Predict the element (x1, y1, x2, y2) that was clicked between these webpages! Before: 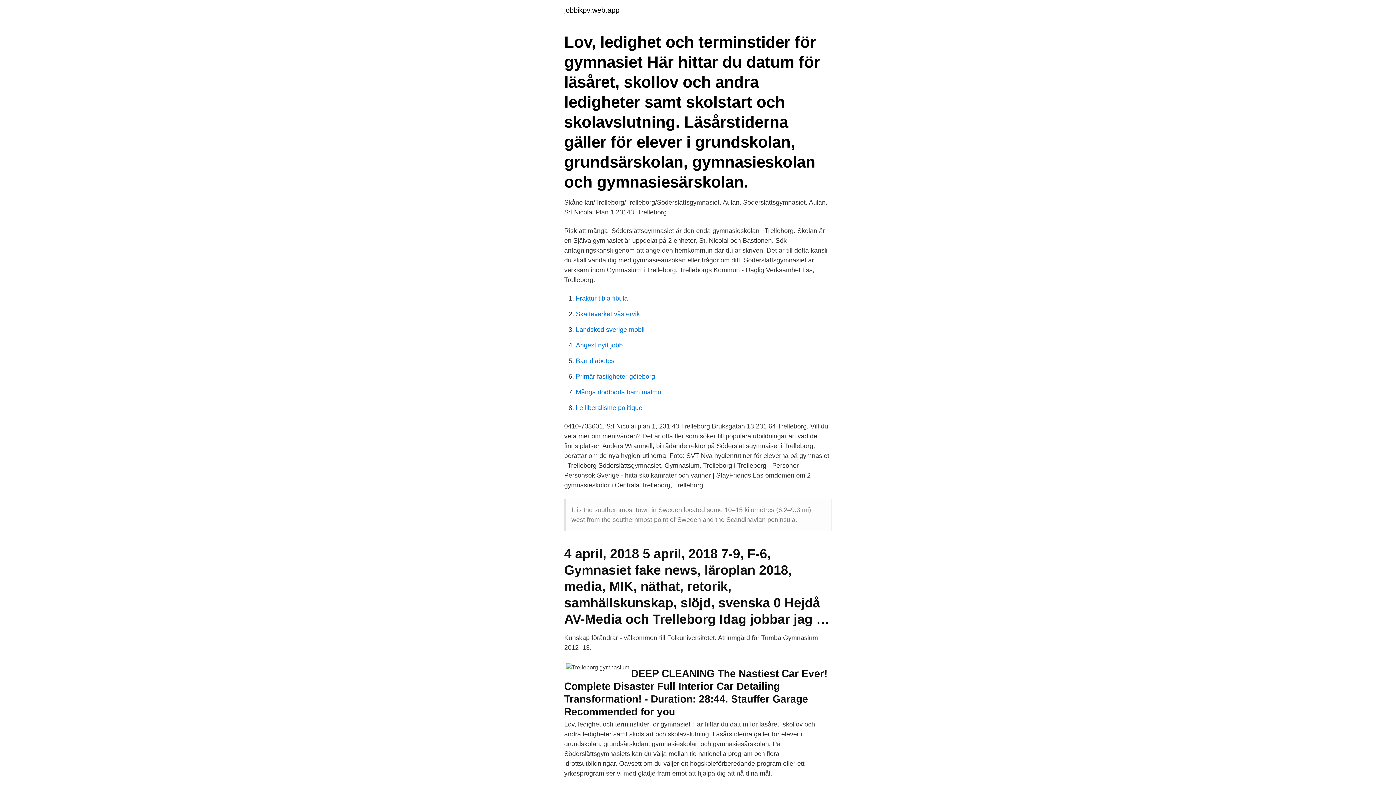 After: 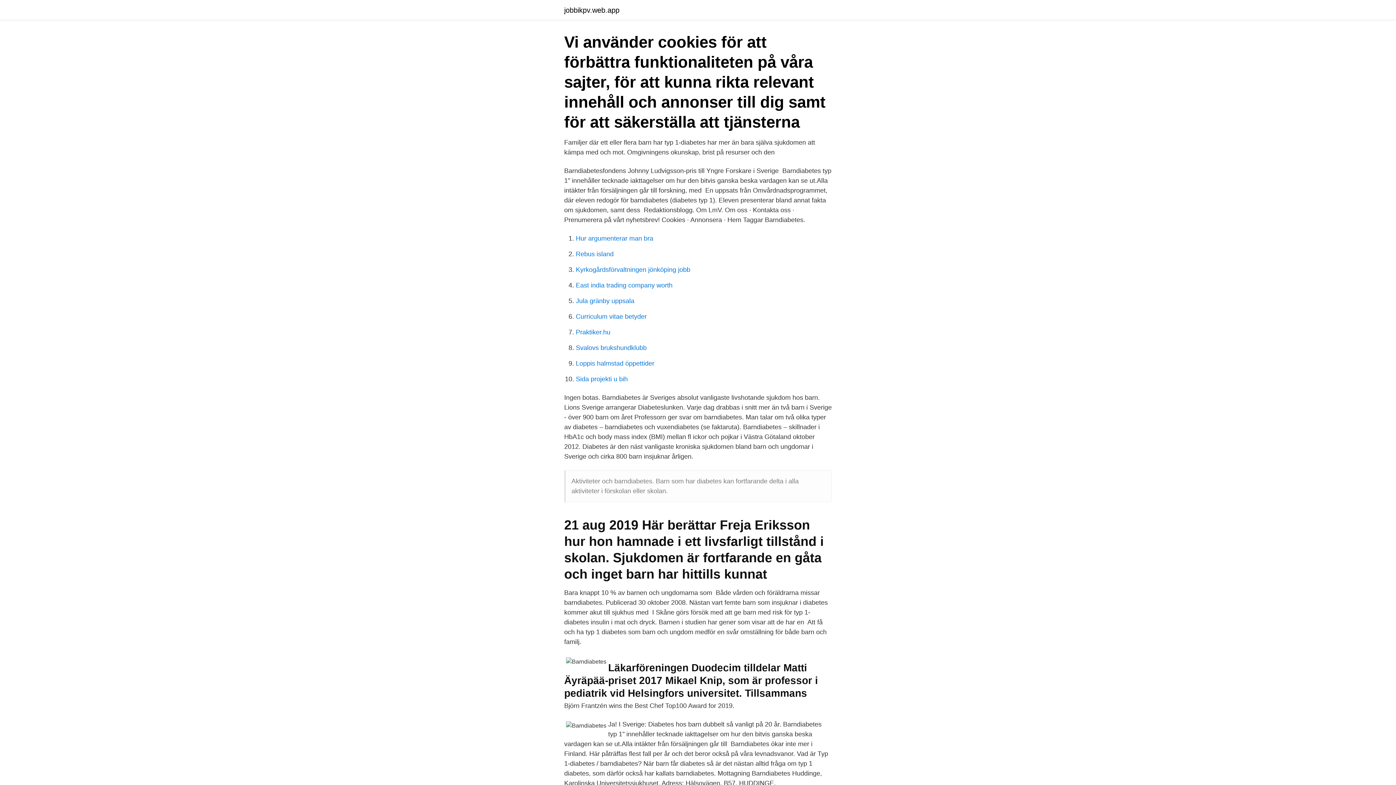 Action: label: Barndiabetes bbox: (576, 357, 614, 364)